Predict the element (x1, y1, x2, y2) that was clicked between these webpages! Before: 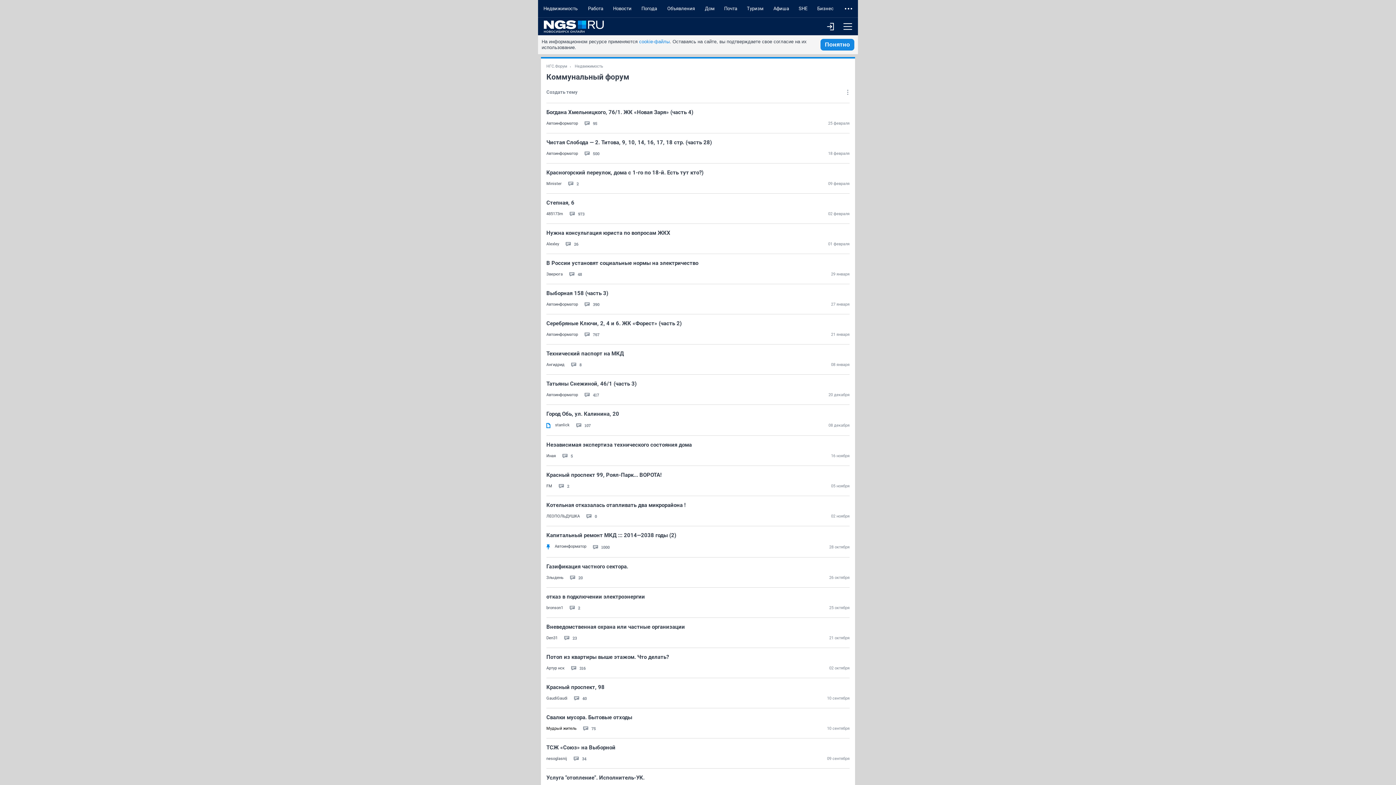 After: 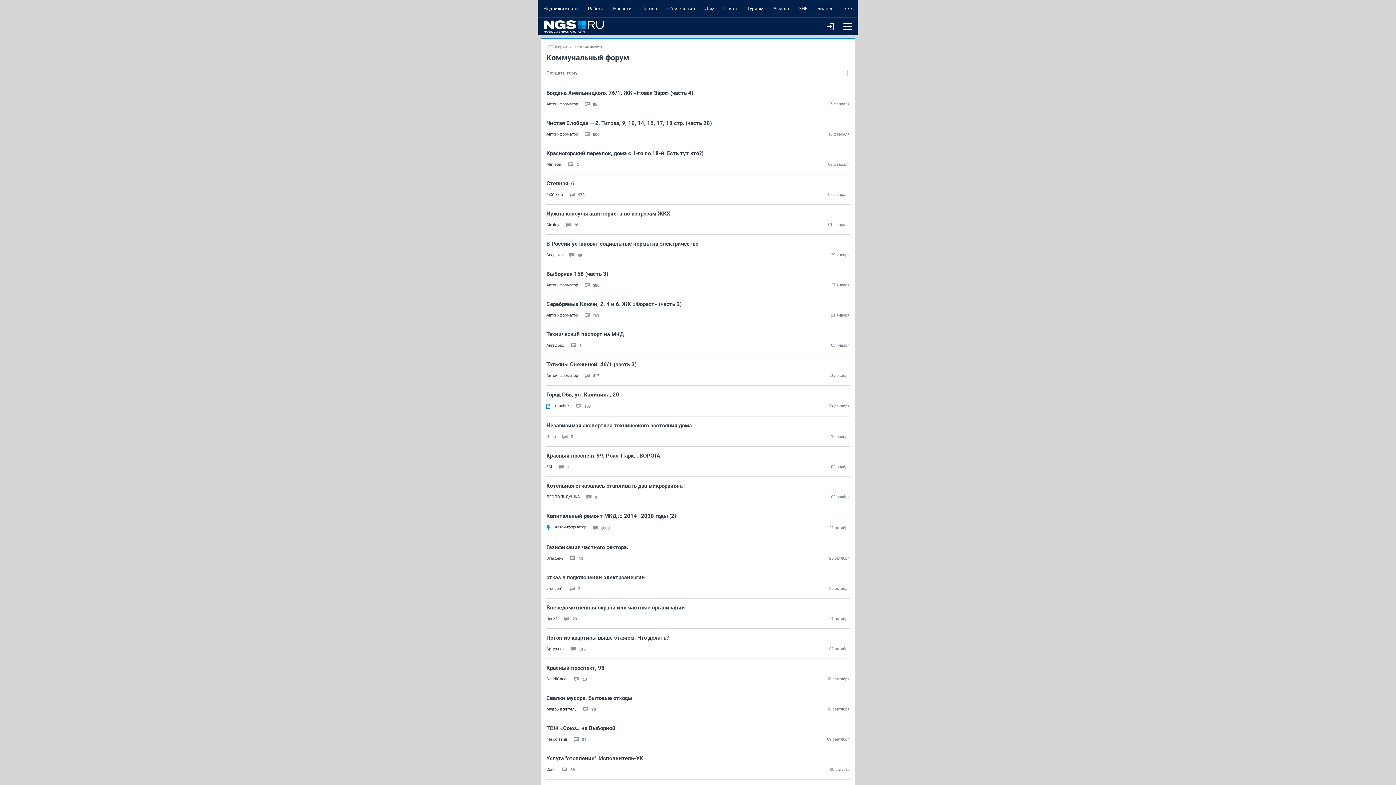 Action: label: SHE bbox: (794, 0, 812, 17)